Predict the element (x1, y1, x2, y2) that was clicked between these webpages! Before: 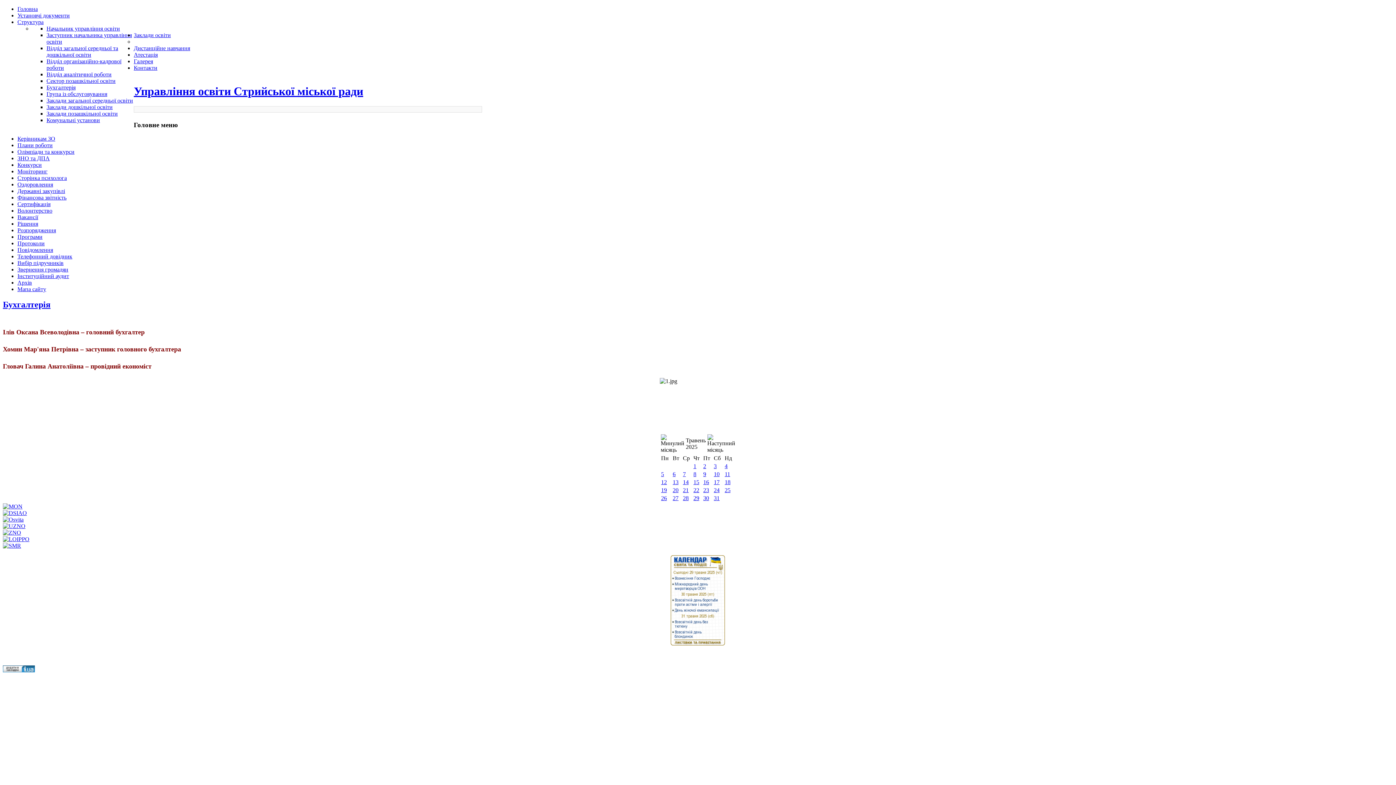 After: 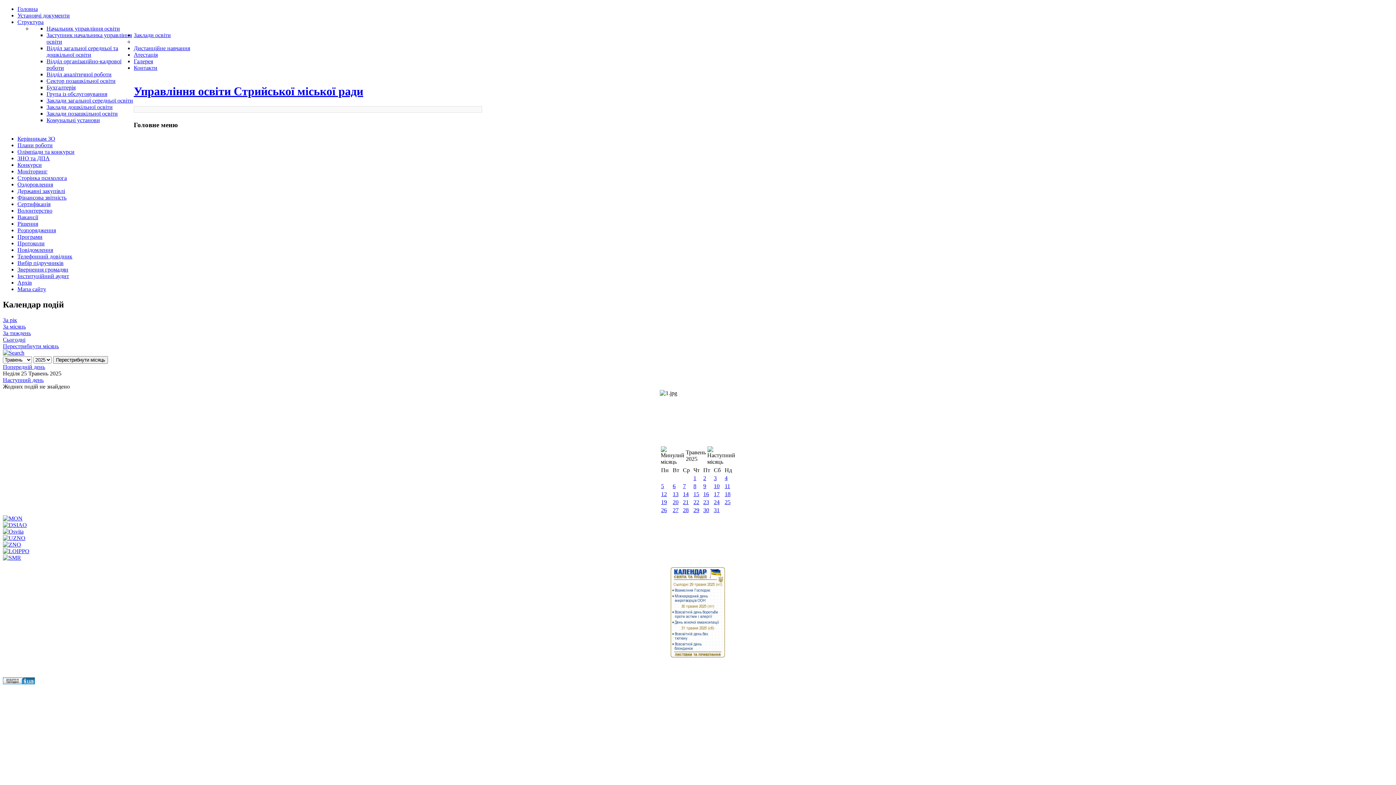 Action: bbox: (724, 487, 730, 493) label: 25